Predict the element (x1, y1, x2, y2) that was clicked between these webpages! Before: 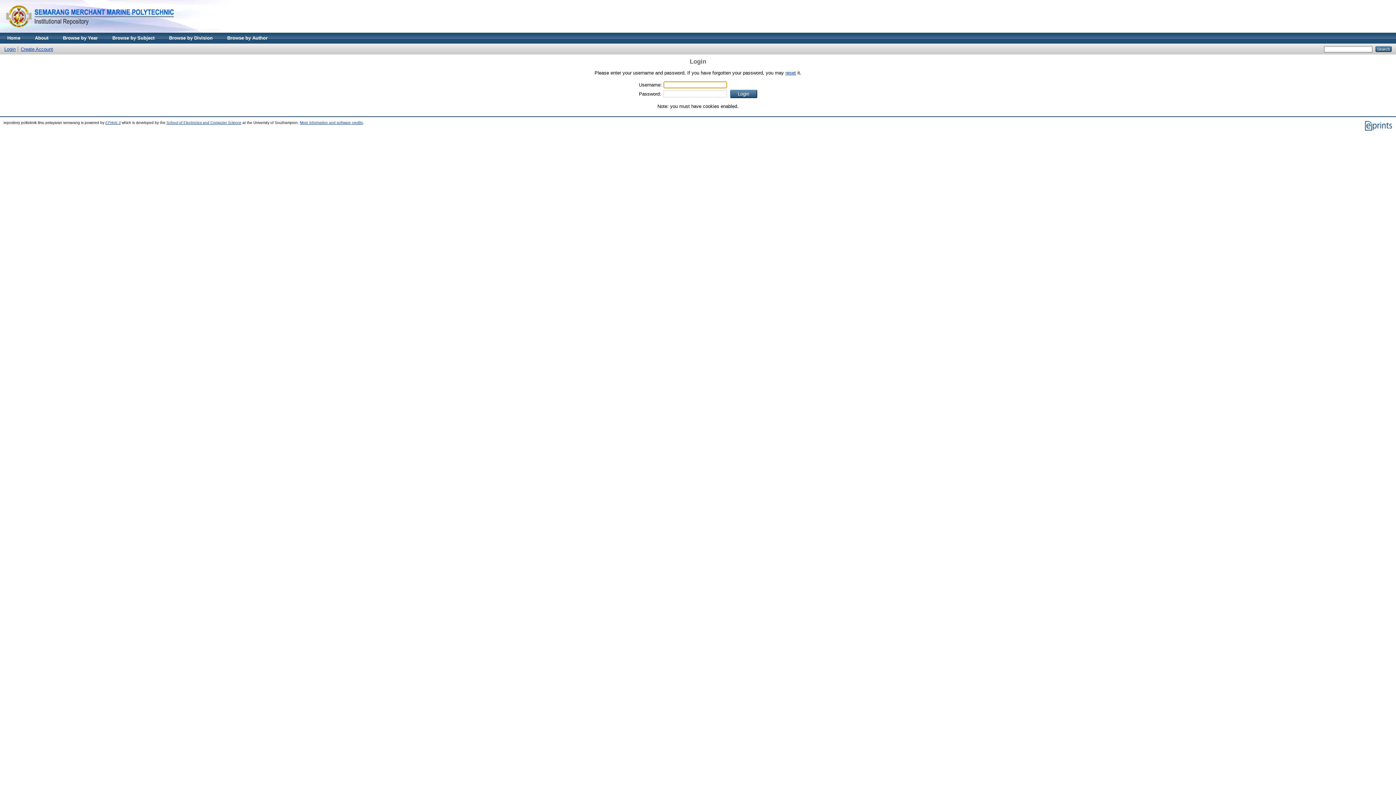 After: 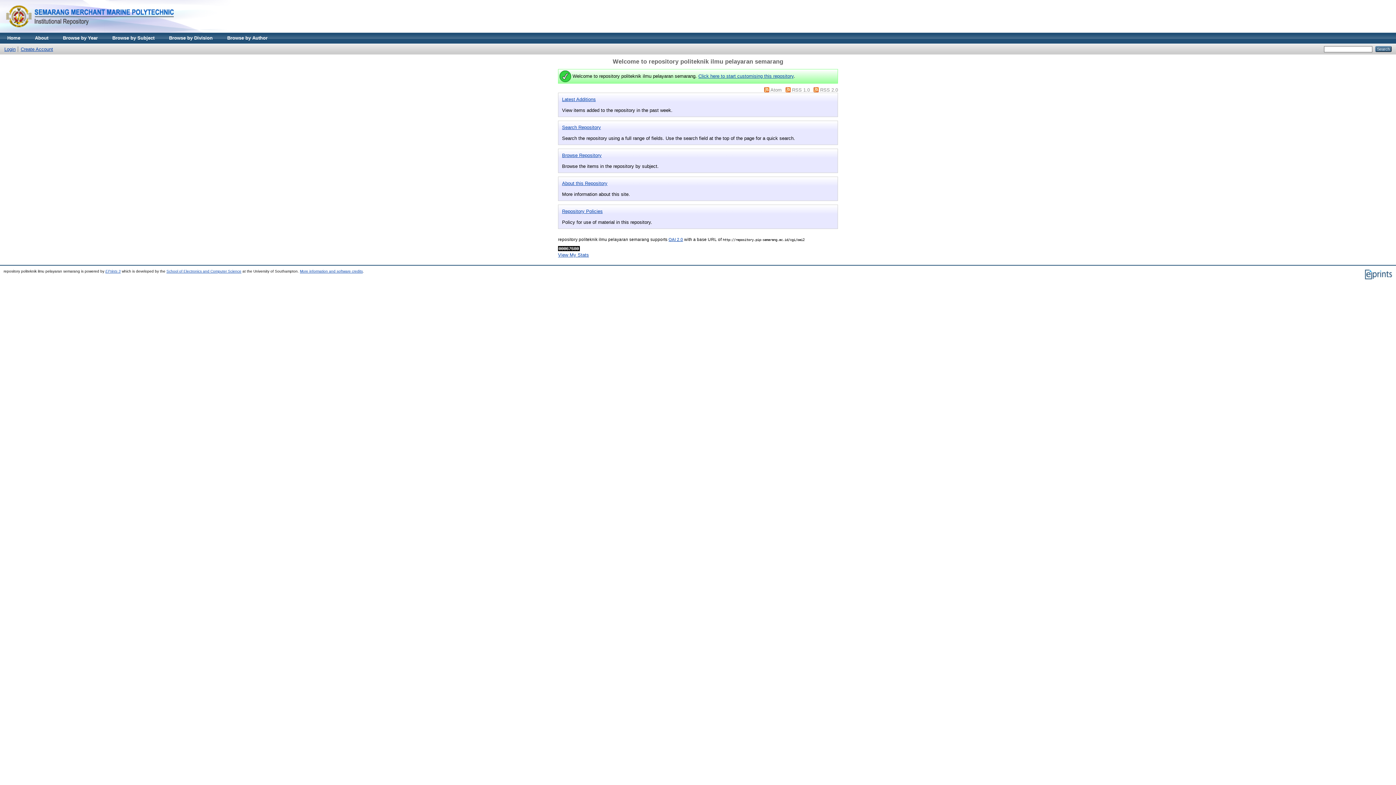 Action: bbox: (0, 32, 27, 43) label: Home